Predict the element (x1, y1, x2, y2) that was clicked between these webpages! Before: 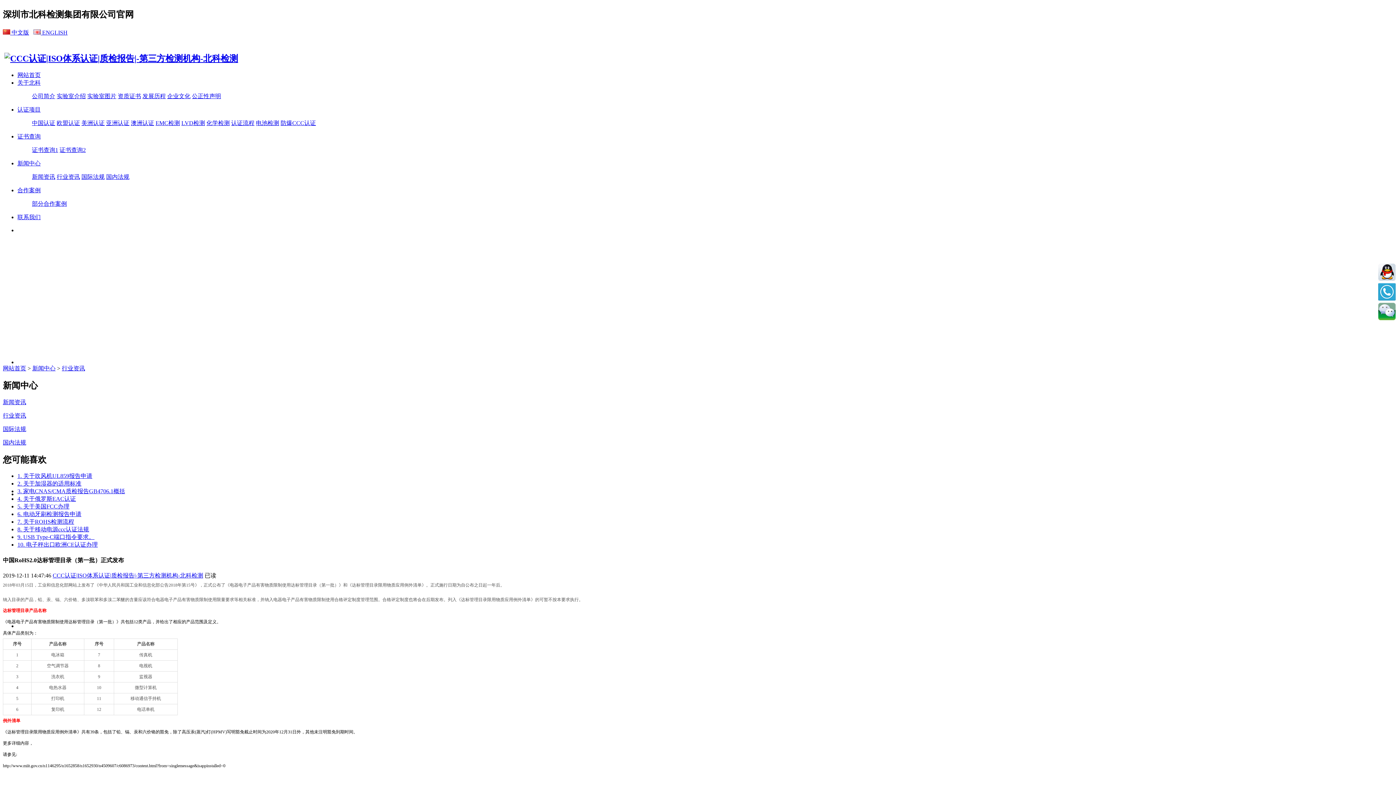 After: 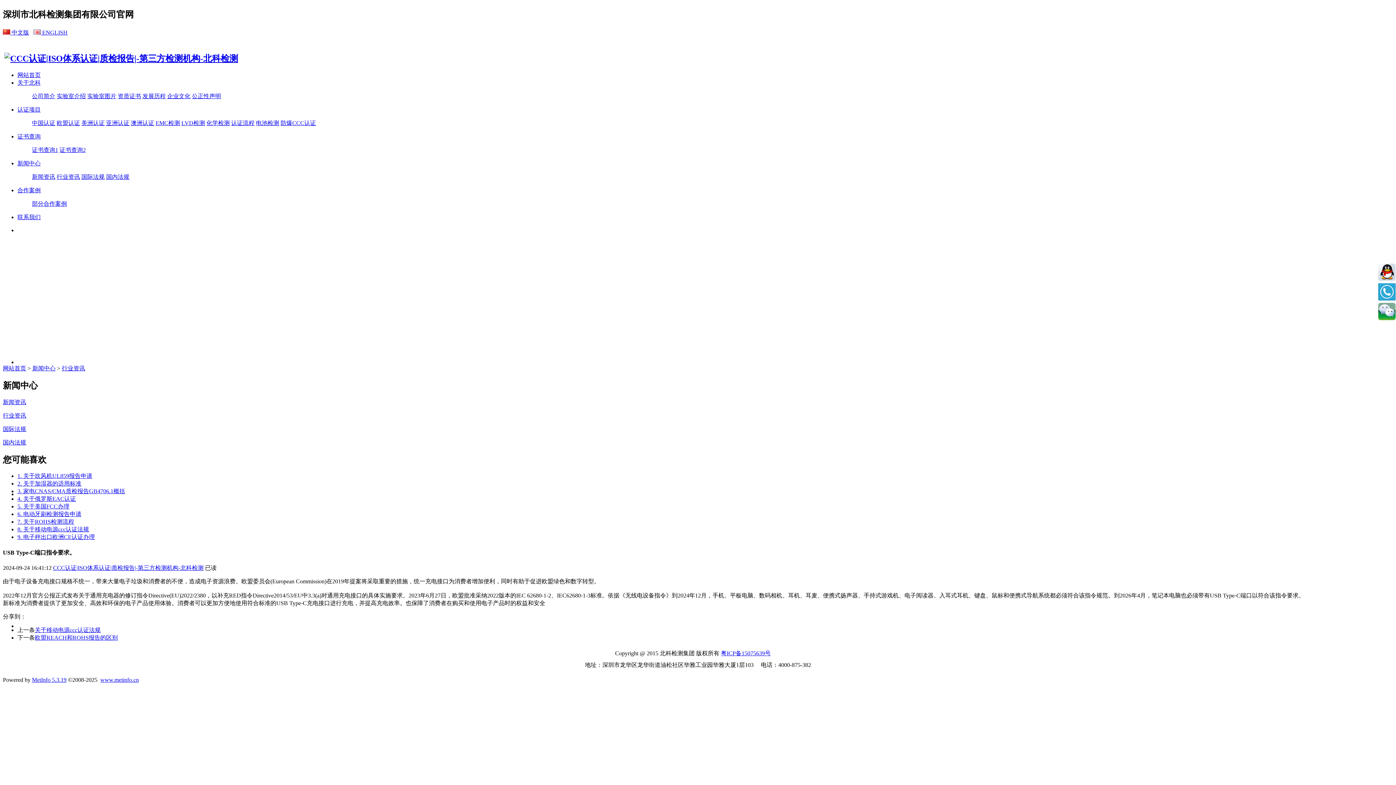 Action: bbox: (17, 534, 94, 540) label: 9. USB Type-C端口指令要求。